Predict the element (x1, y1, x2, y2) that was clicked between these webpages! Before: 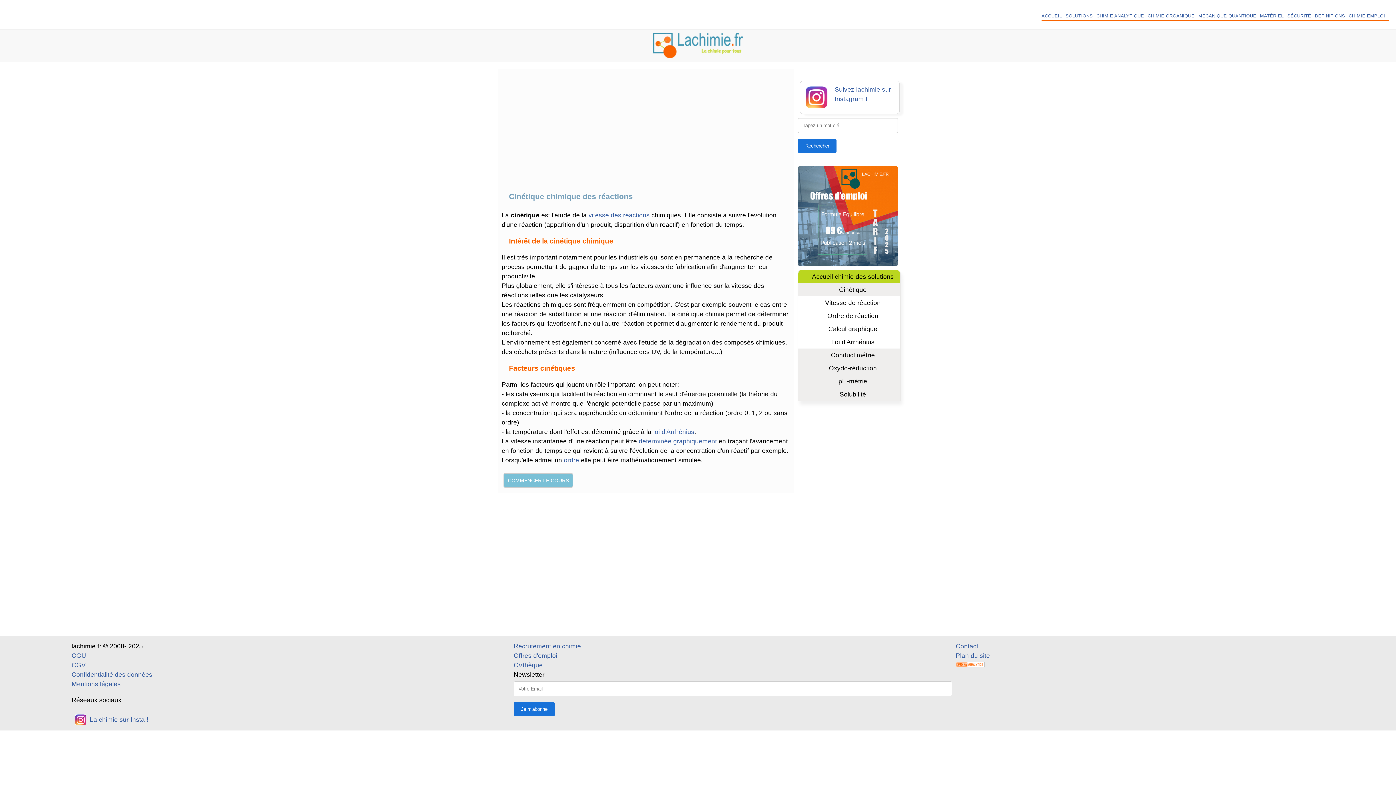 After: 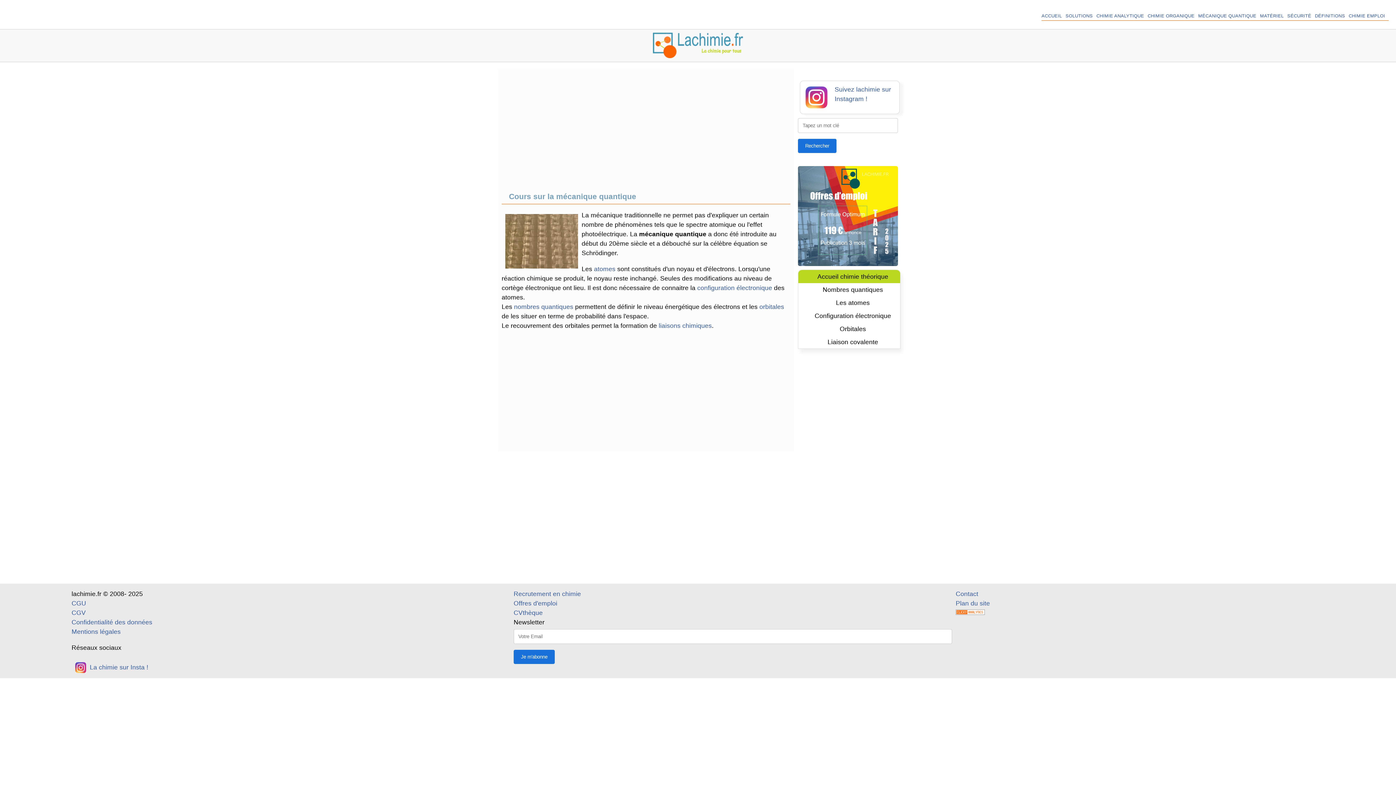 Action: label: MÉCANIQUE QUANTIQUE bbox: (1198, 11, 1256, 20)